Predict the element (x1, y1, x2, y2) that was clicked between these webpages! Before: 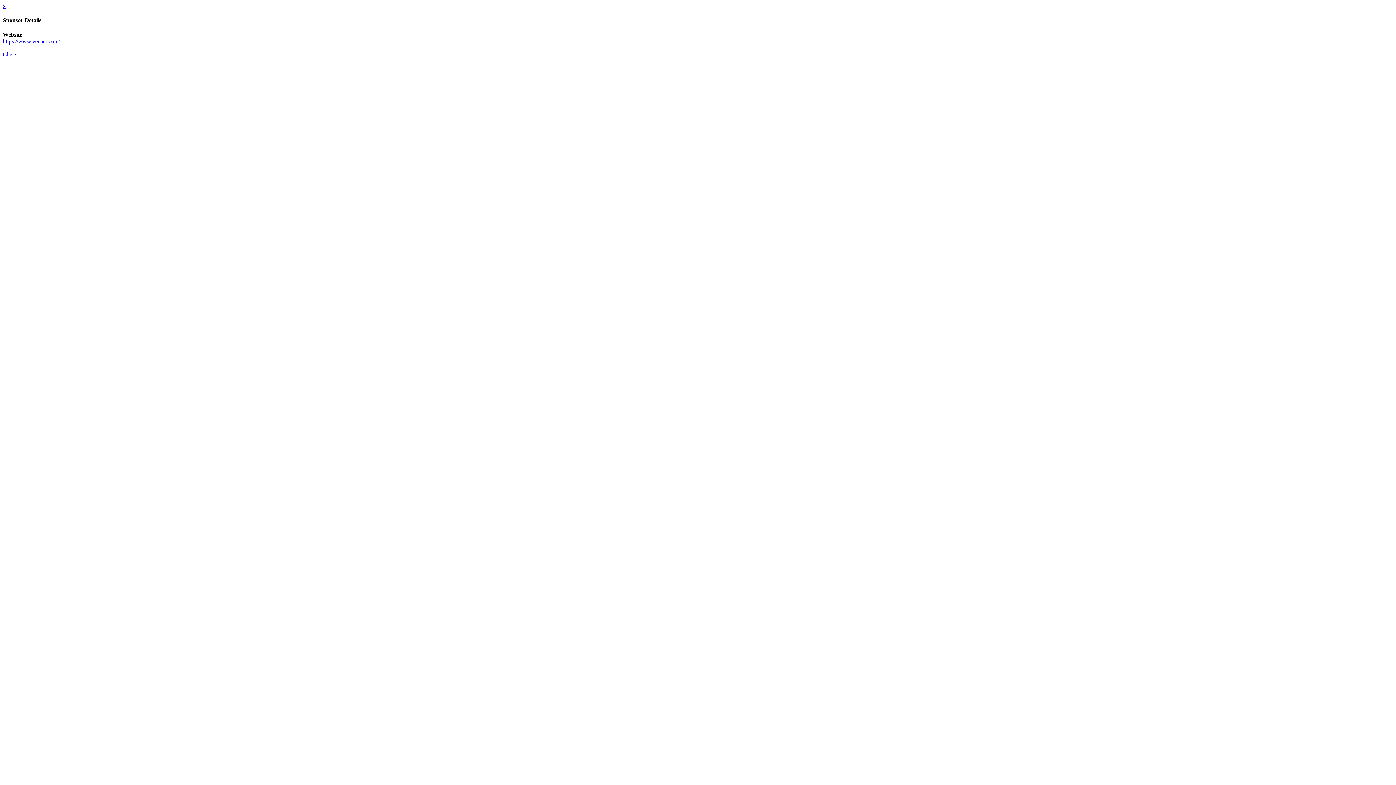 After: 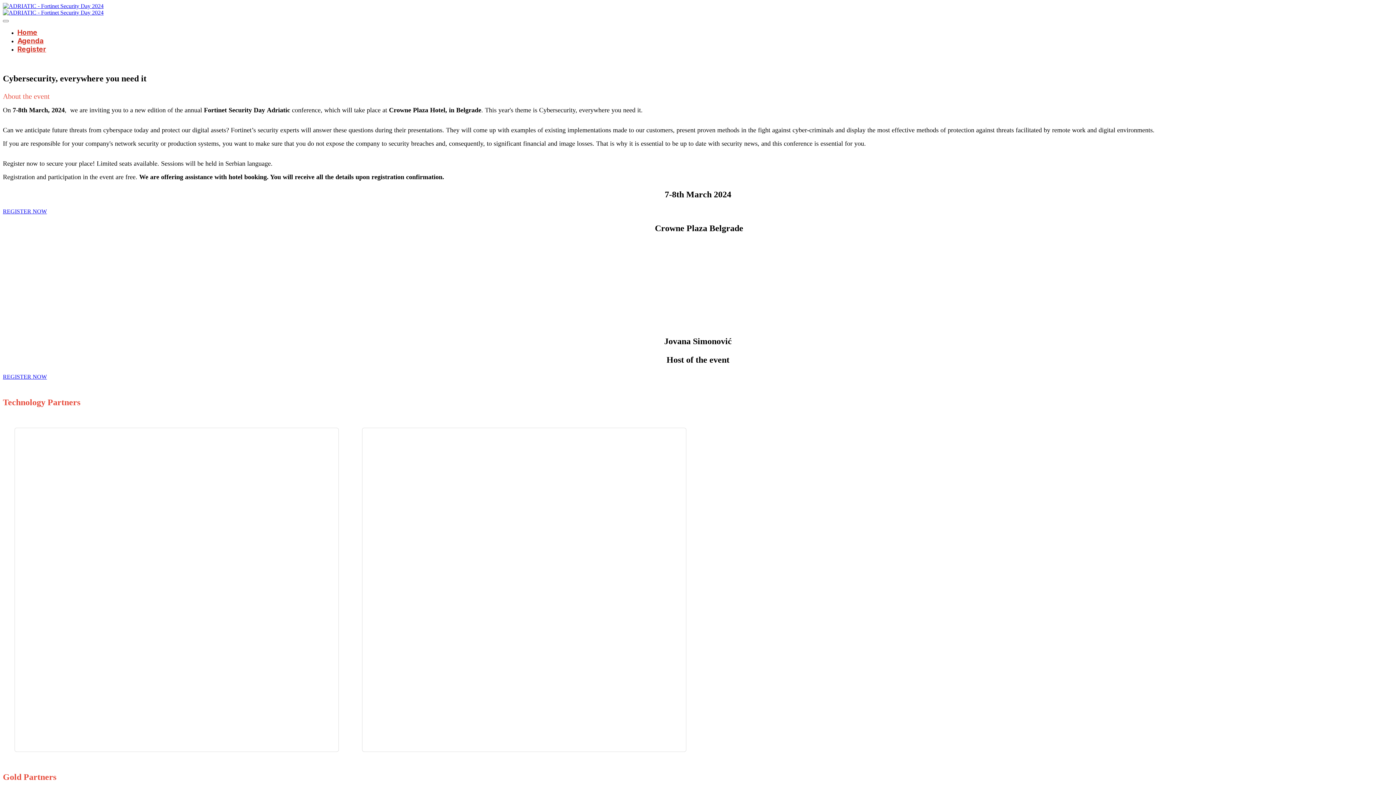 Action: label: Close bbox: (2, 51, 16, 57)